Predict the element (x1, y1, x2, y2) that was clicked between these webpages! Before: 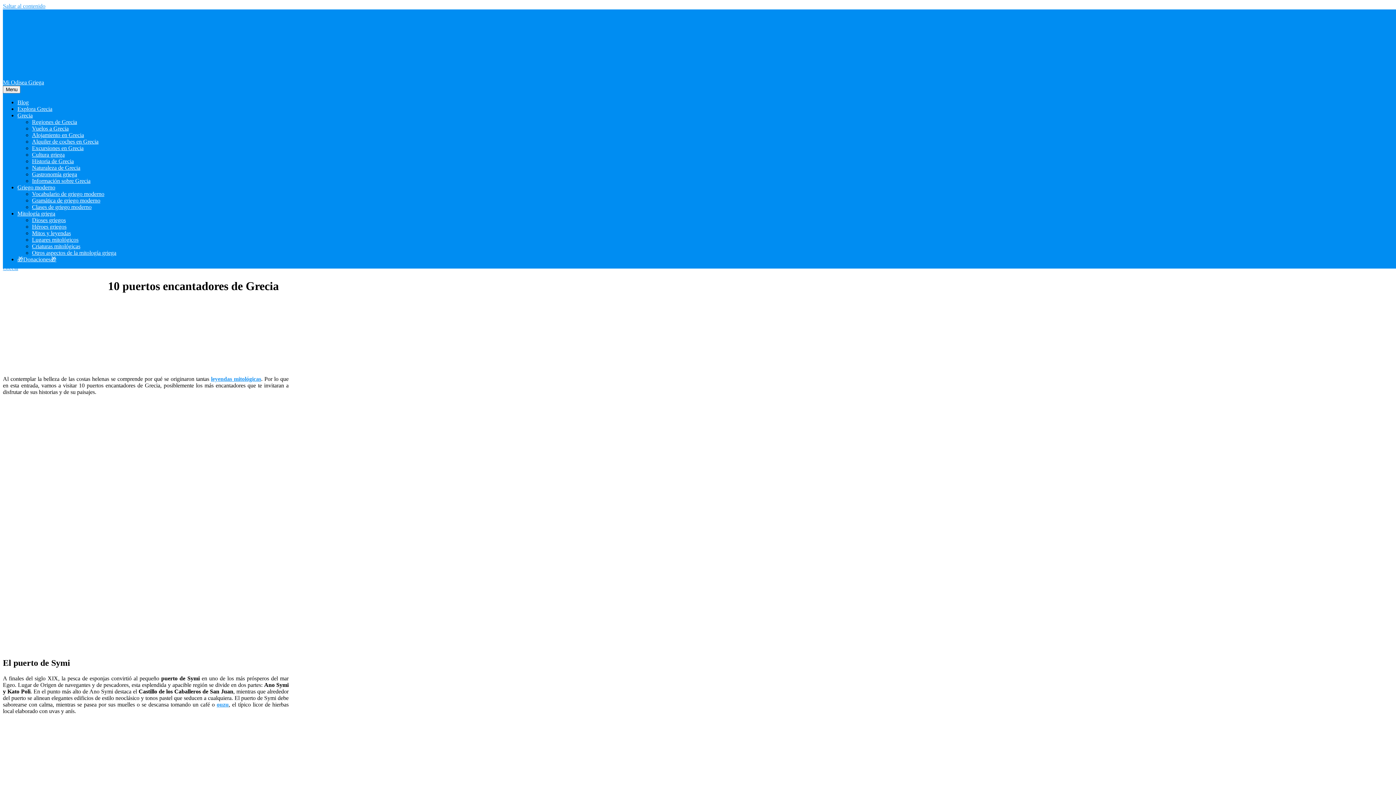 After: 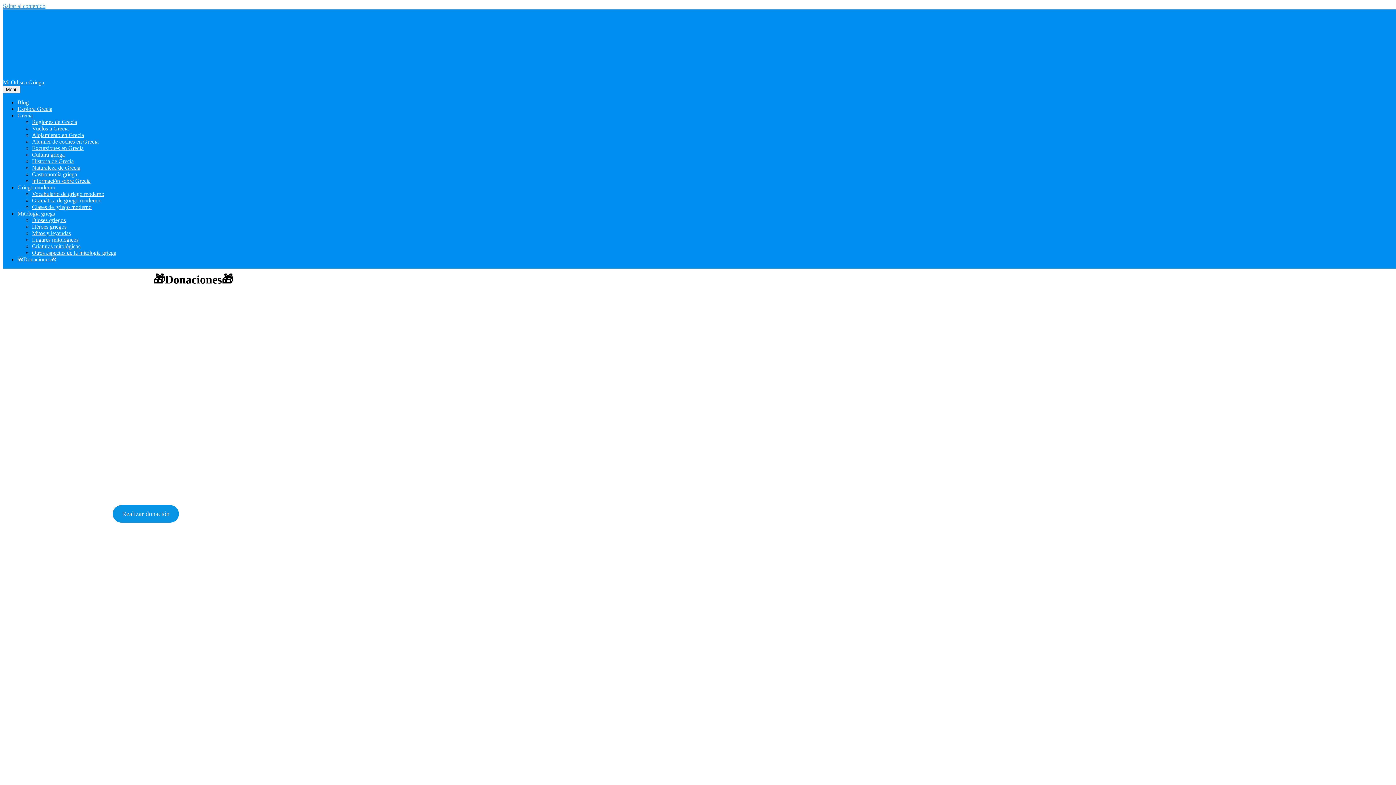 Action: bbox: (17, 256, 56, 262) label: 🎁Donaciones🎁